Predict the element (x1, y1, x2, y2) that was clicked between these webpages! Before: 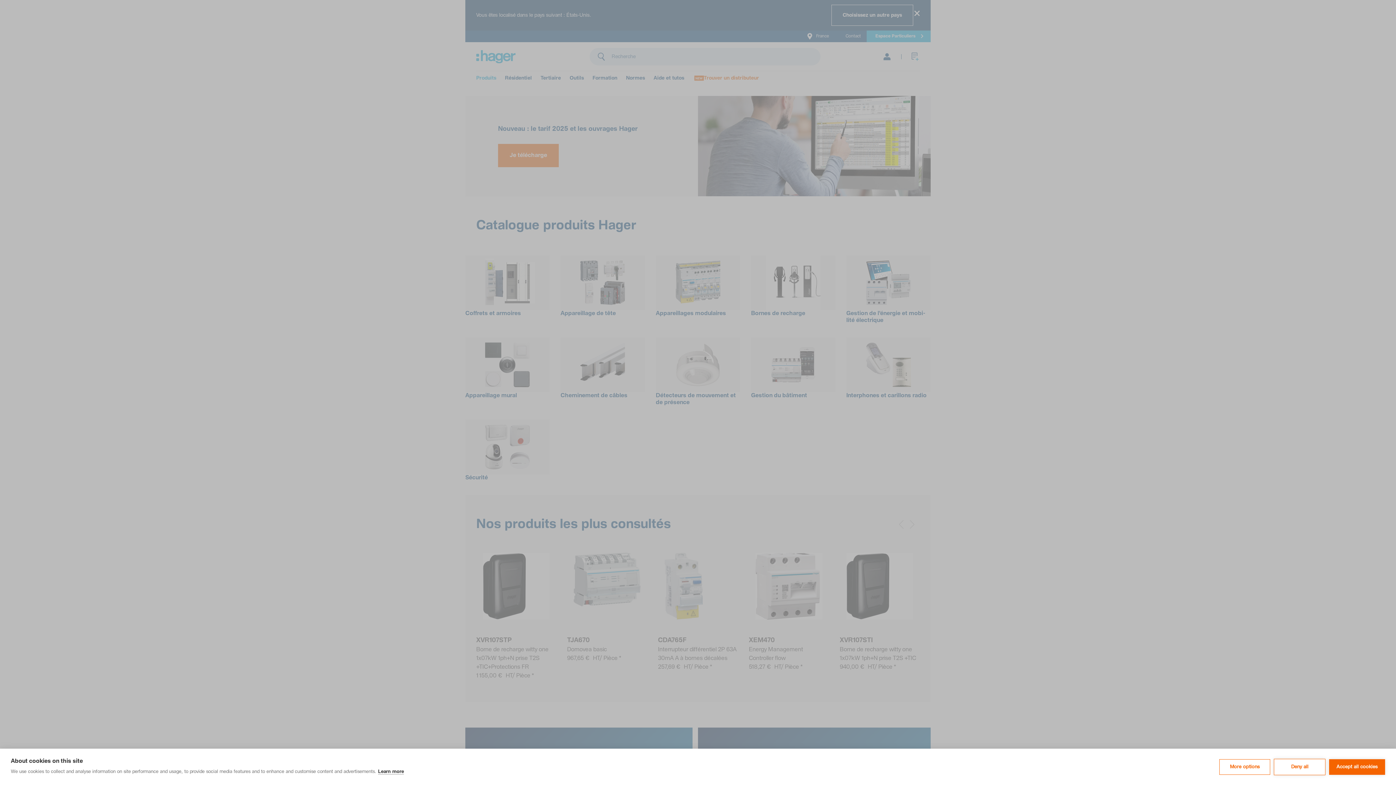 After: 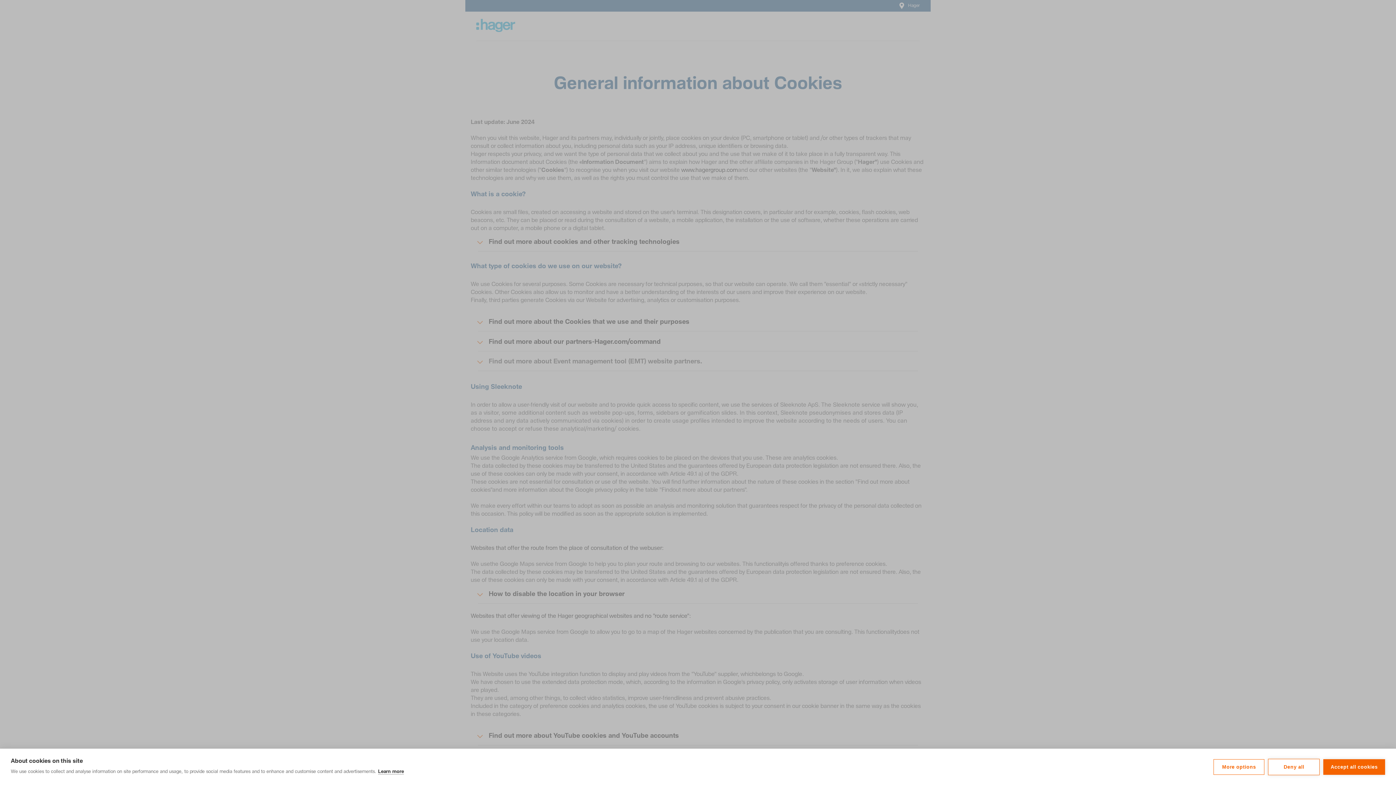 Action: bbox: (378, 769, 404, 774) label: Learn more